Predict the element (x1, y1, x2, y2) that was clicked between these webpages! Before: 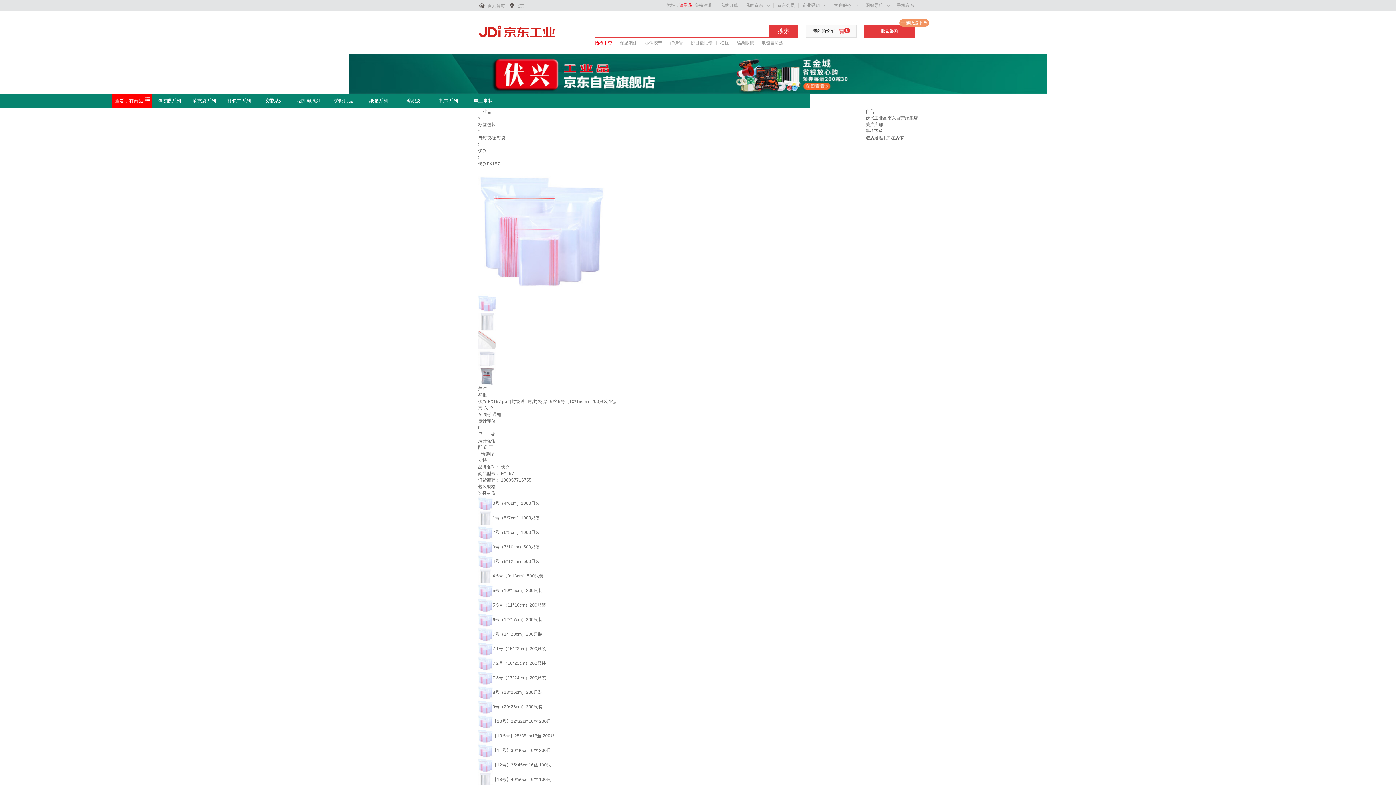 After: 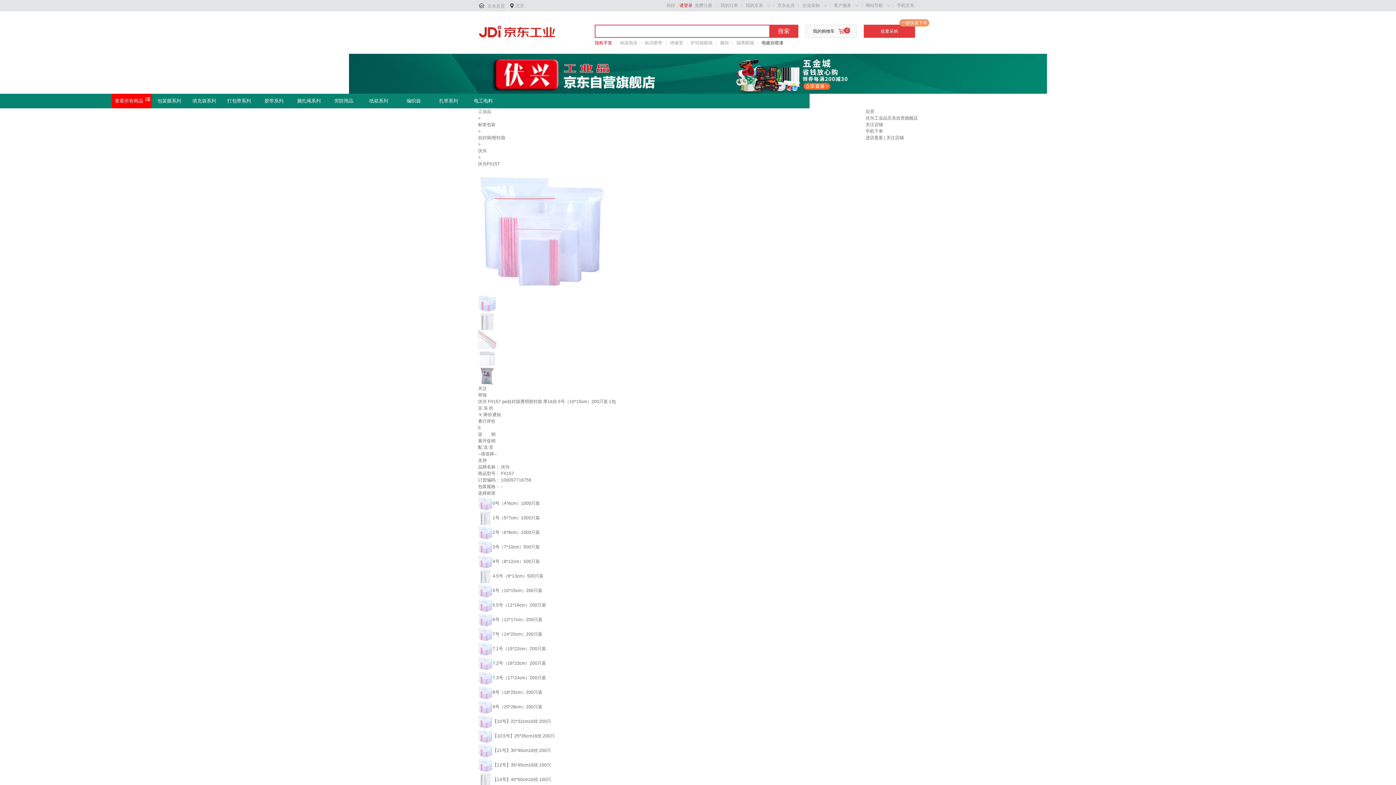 Action: bbox: (761, 39, 783, 46) label: 电镀自喷漆